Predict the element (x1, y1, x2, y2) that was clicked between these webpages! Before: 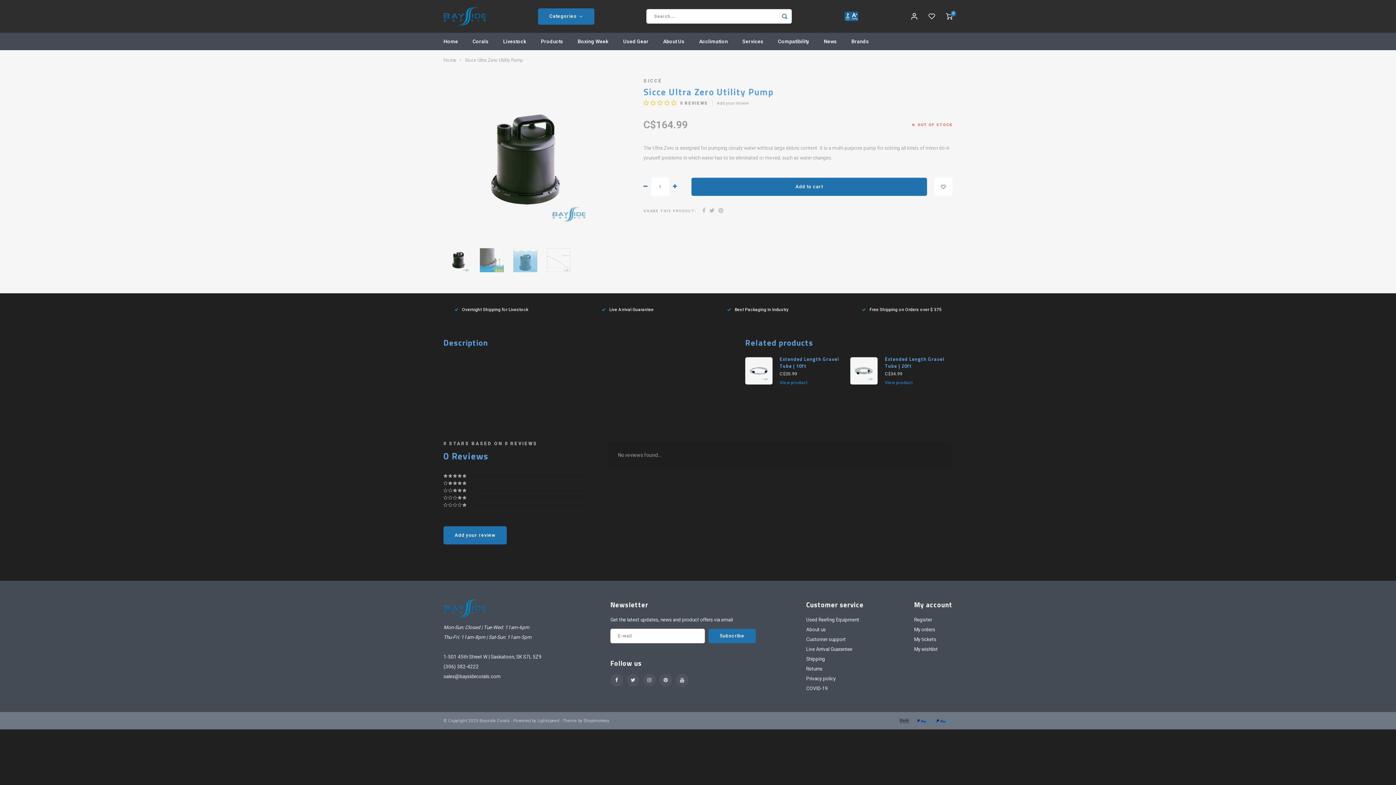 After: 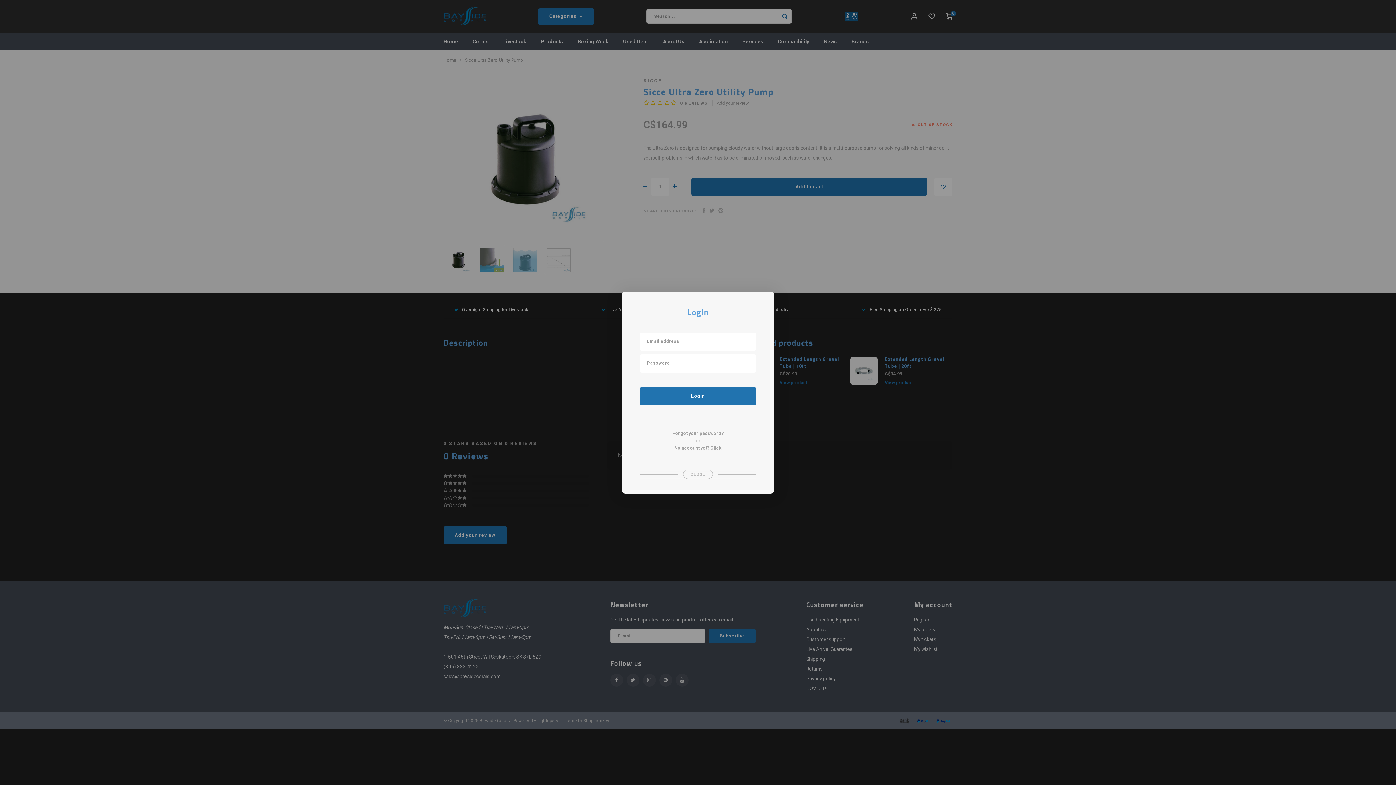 Action: bbox: (934, 177, 952, 196)